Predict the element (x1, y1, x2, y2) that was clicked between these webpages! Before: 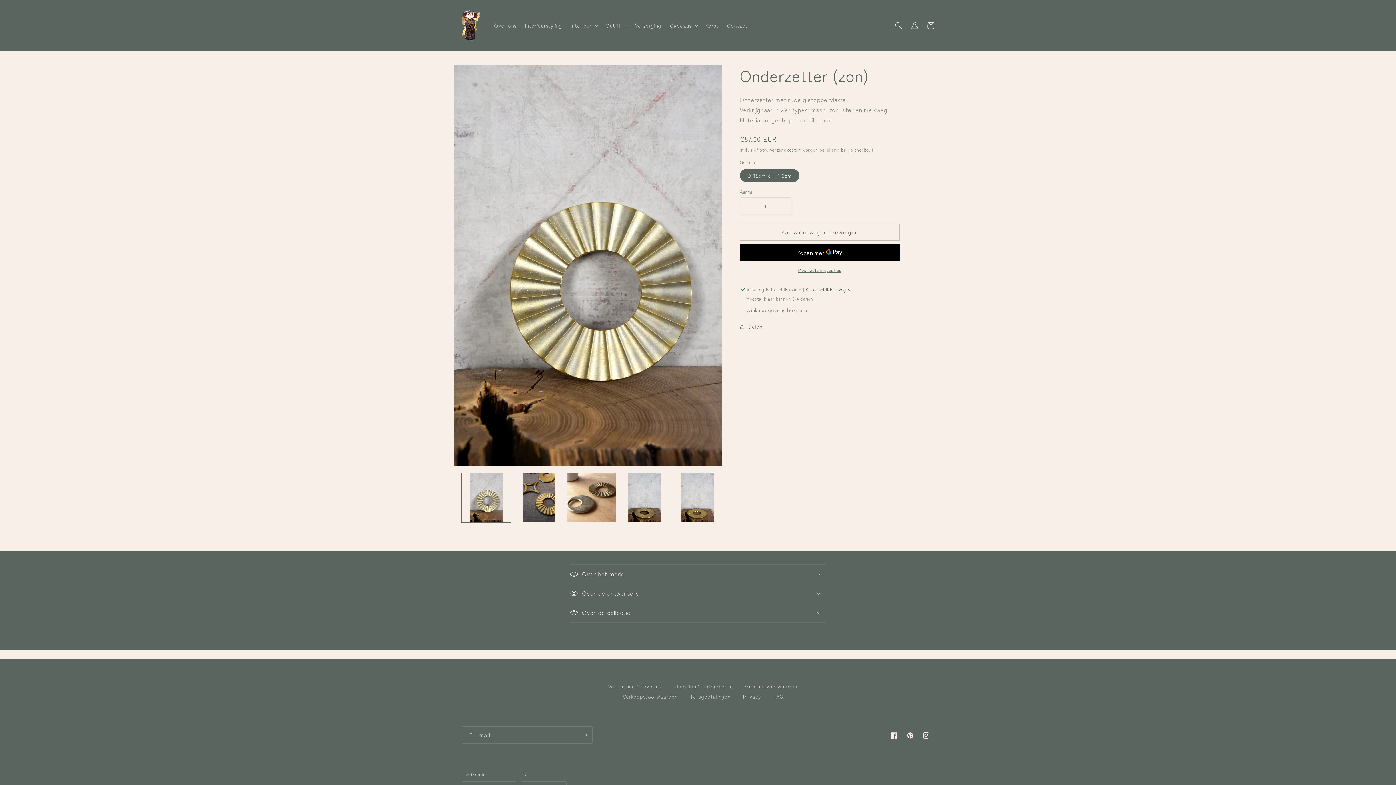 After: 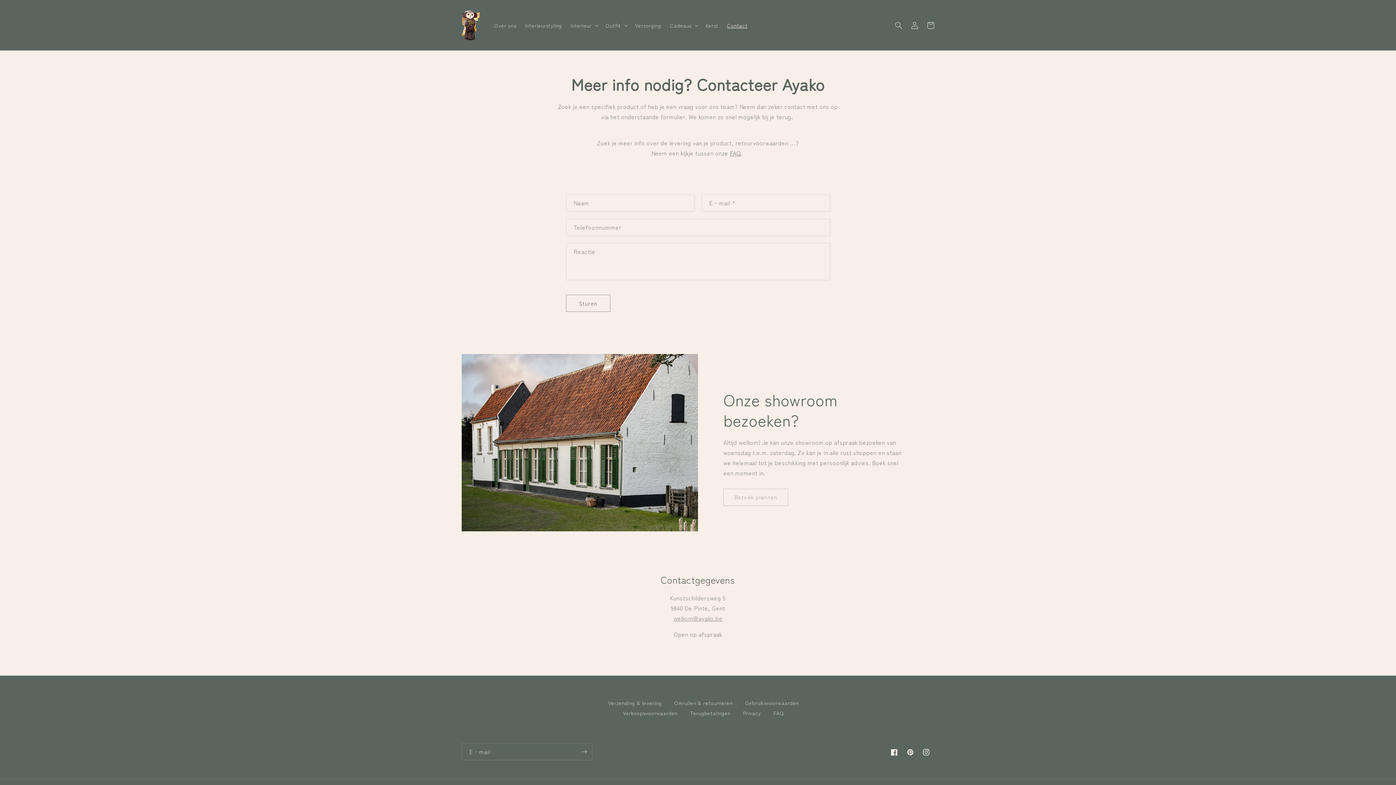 Action: label: Contact bbox: (722, 17, 752, 32)